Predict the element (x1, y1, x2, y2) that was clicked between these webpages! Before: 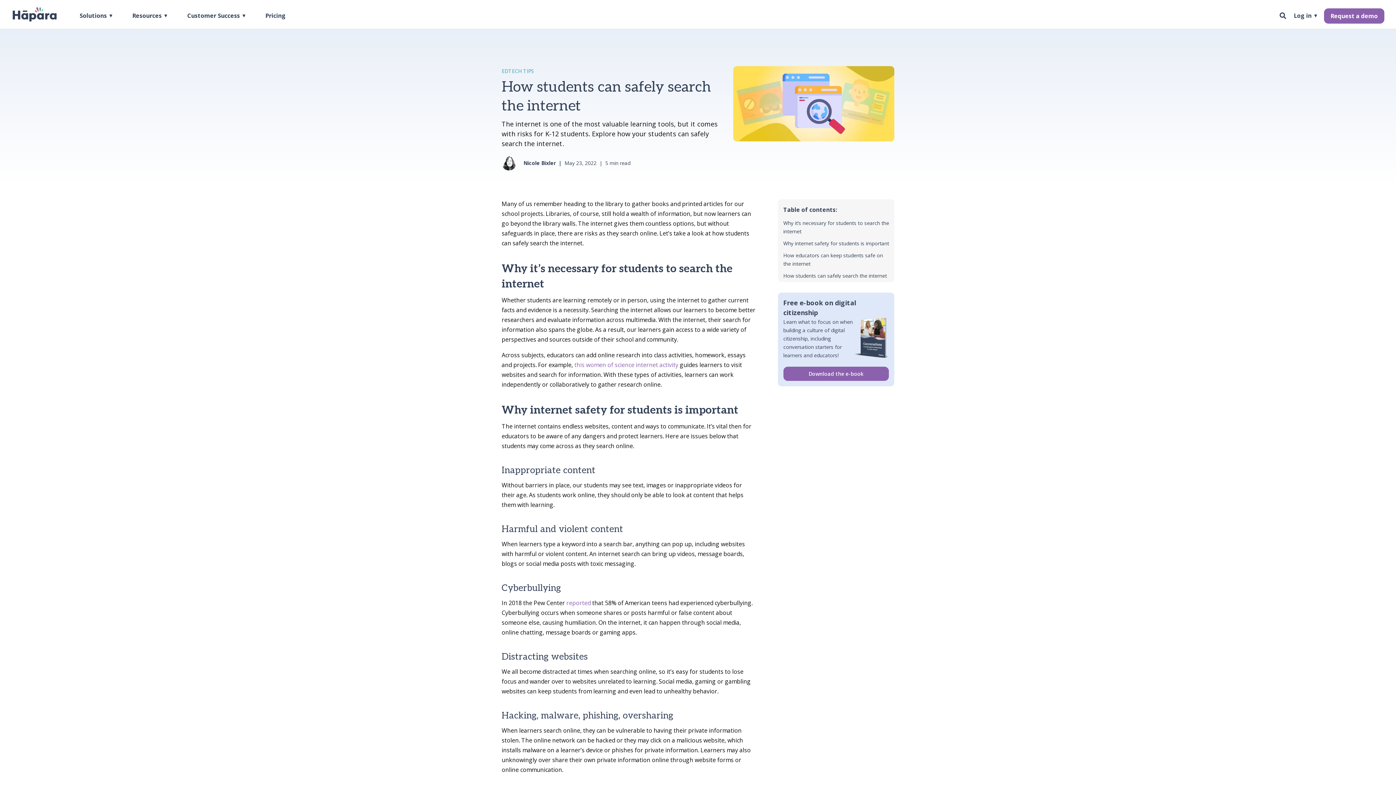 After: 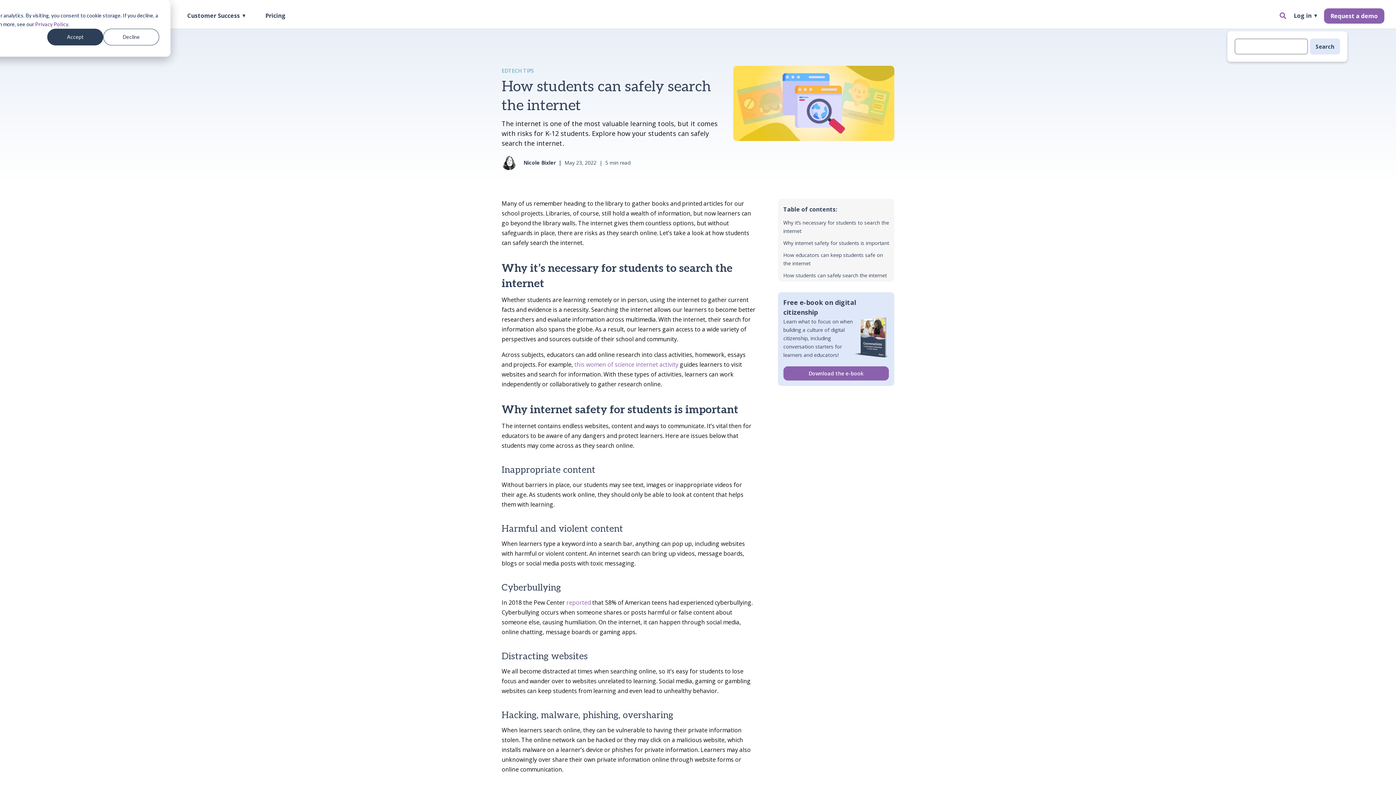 Action: bbox: (1278, 13, 1286, 31) label:  